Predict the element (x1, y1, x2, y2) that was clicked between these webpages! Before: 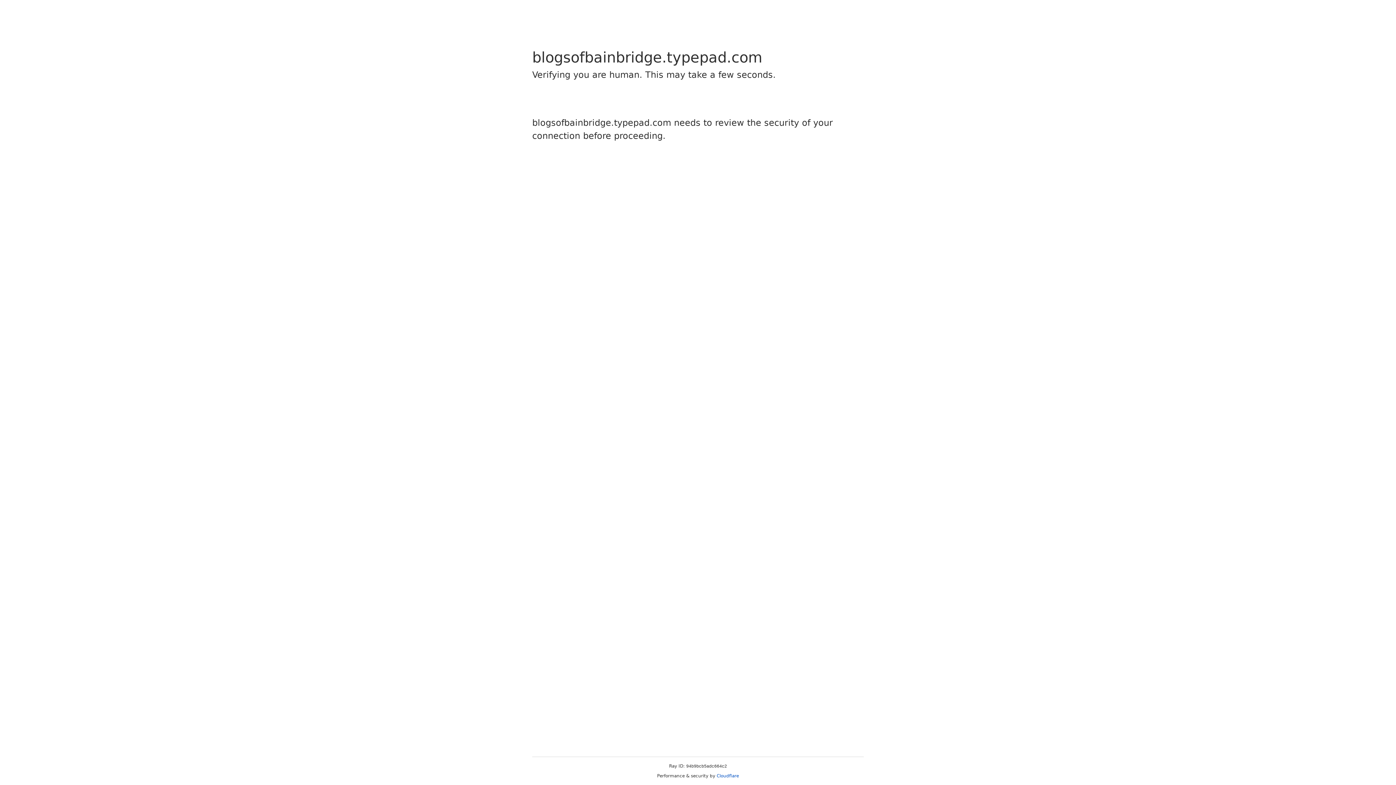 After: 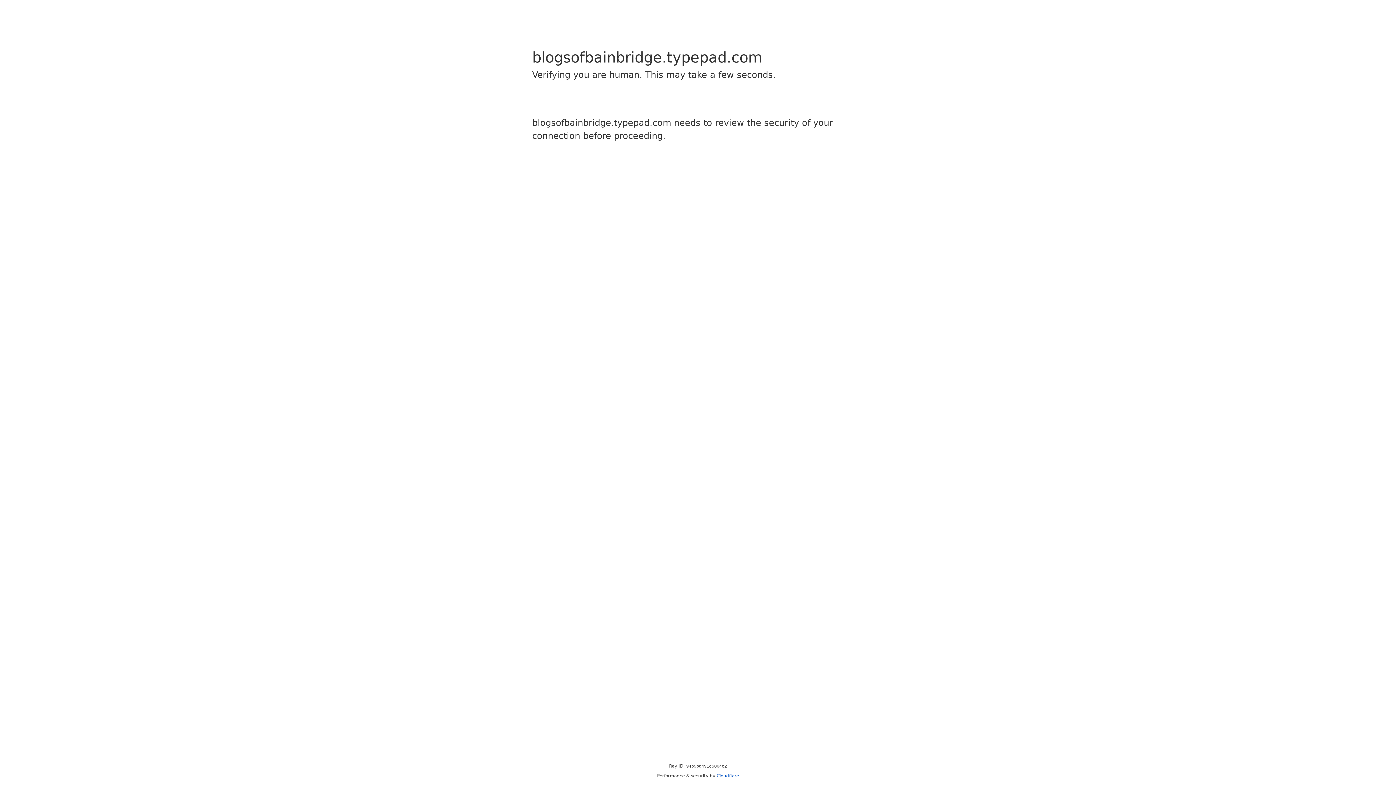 Action: bbox: (716, 773, 739, 778) label: Cloudflare